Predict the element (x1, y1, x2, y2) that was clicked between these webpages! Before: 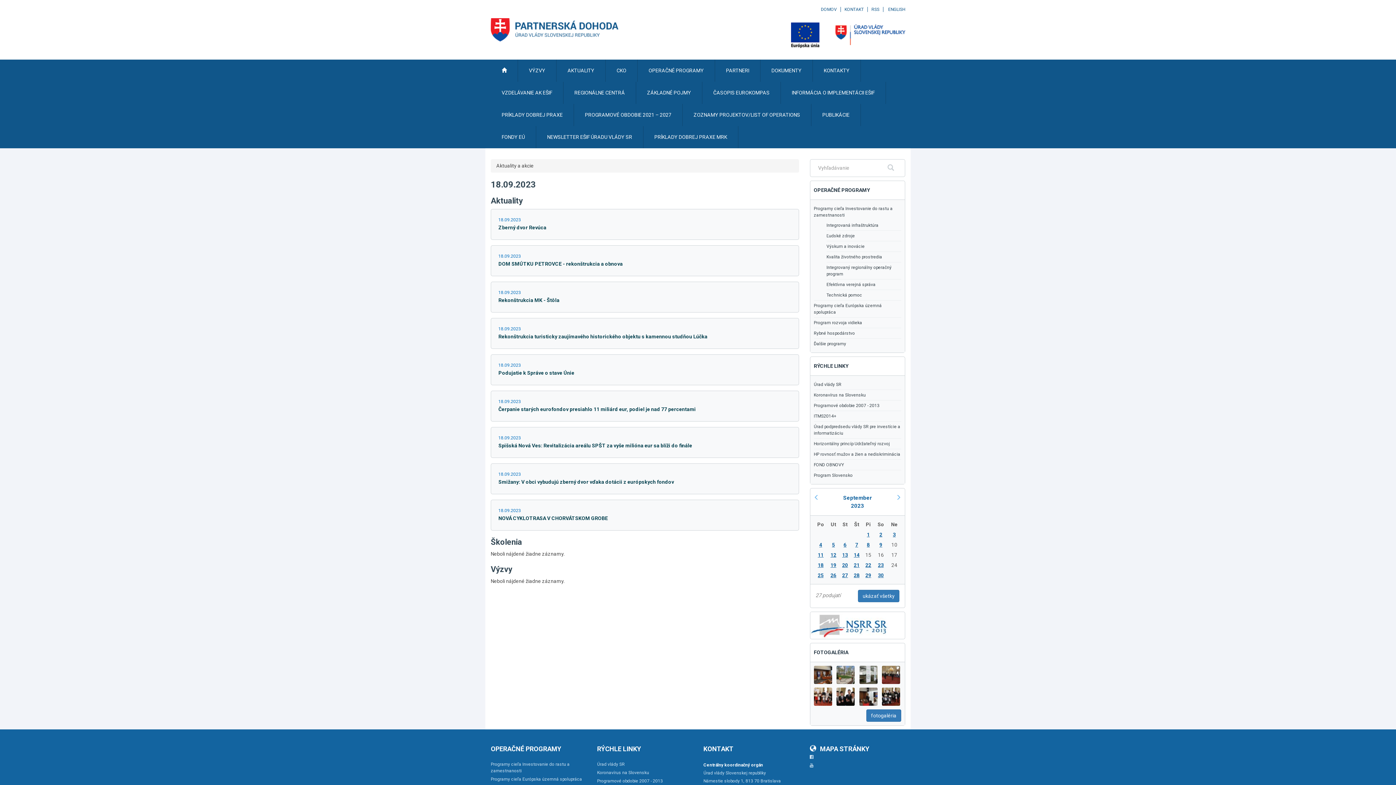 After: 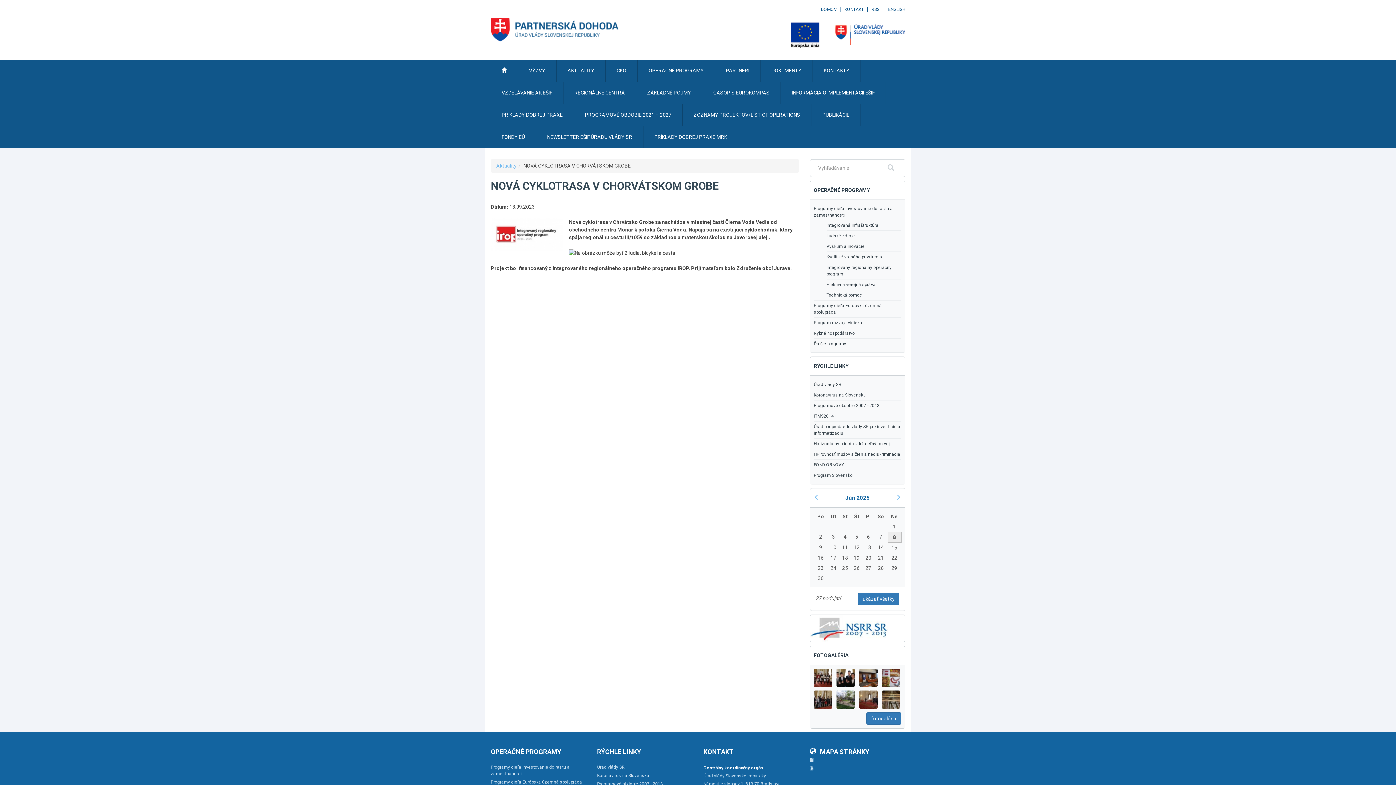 Action: bbox: (498, 515, 608, 521) label: NOVÁ CYKLOTRASA V CHORVÁTSKOM GROBE